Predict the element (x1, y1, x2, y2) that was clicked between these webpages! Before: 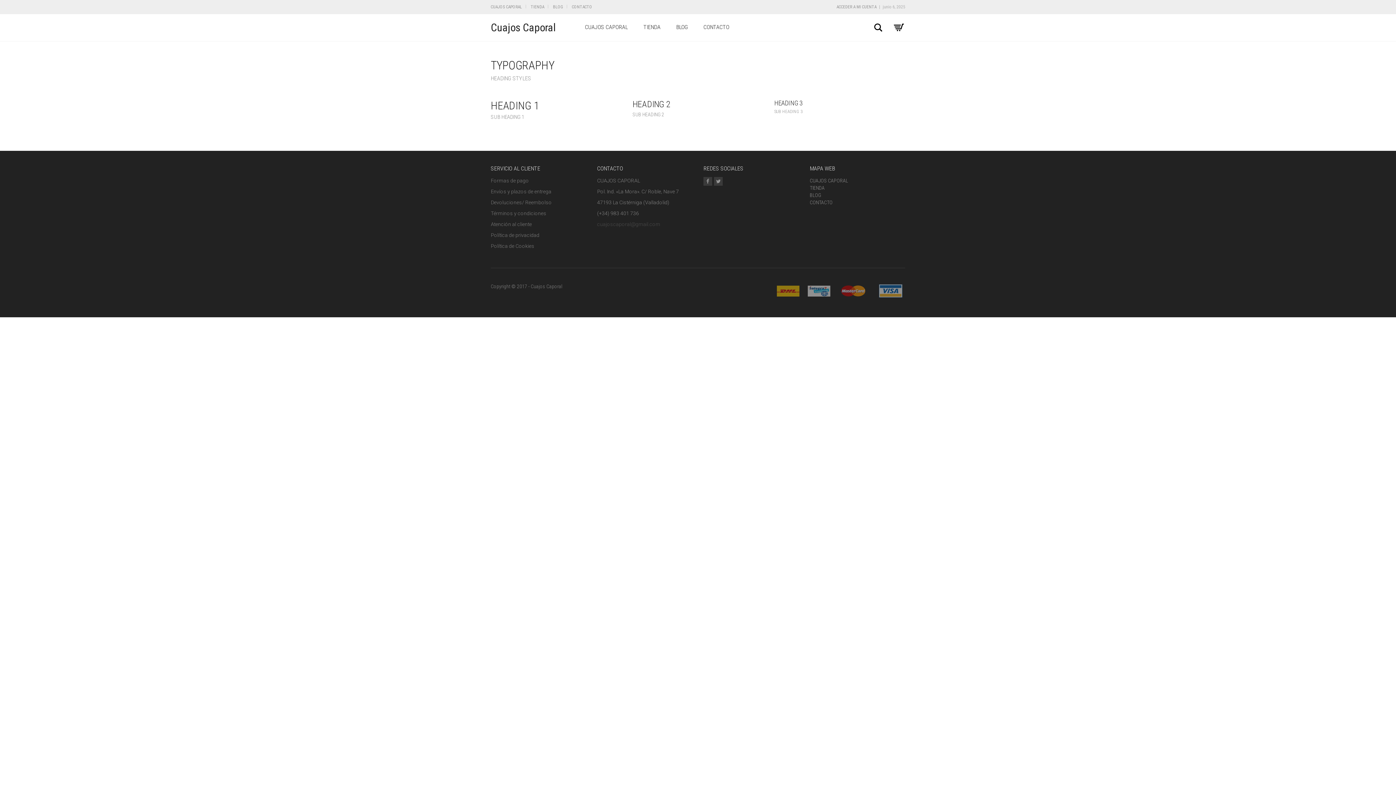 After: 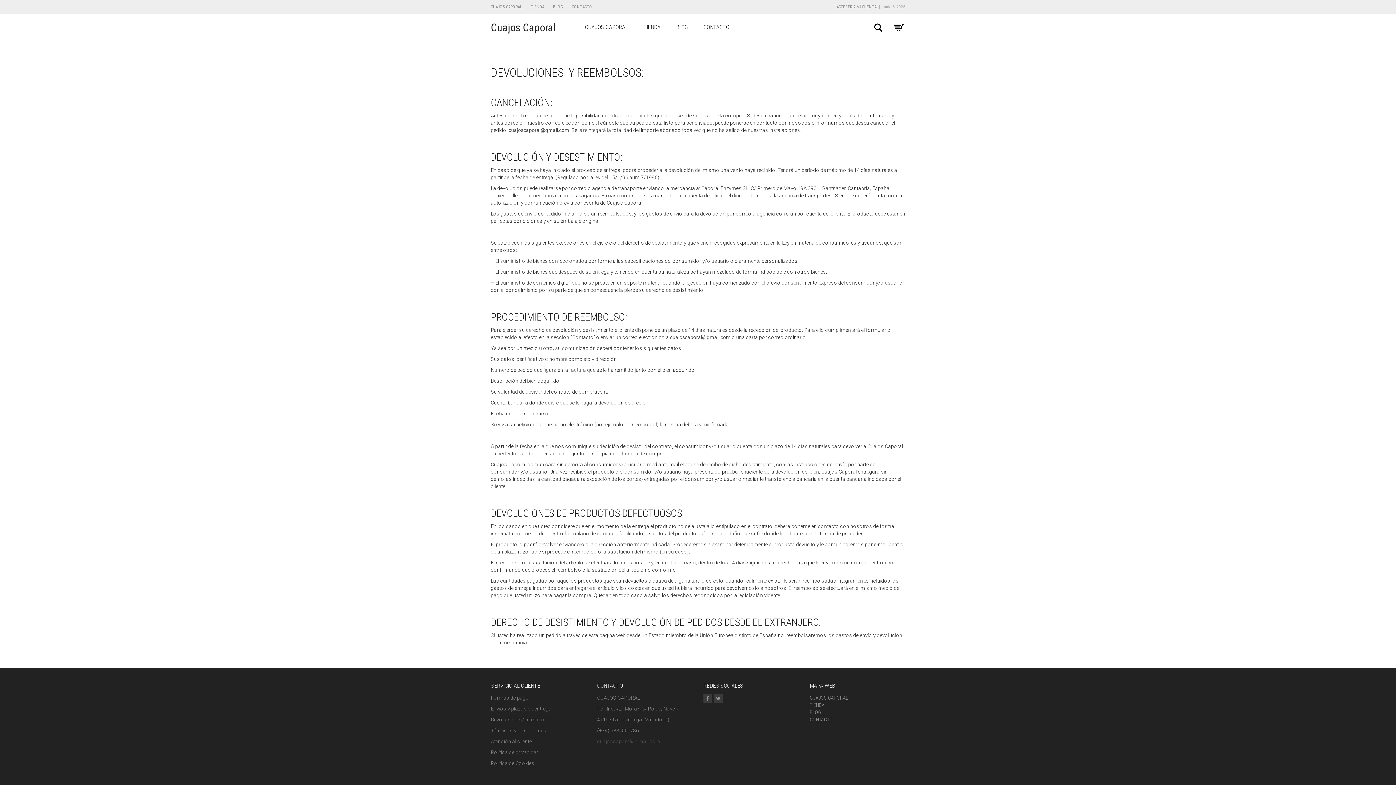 Action: label: Devoluciones/ Reembolso bbox: (490, 199, 552, 205)